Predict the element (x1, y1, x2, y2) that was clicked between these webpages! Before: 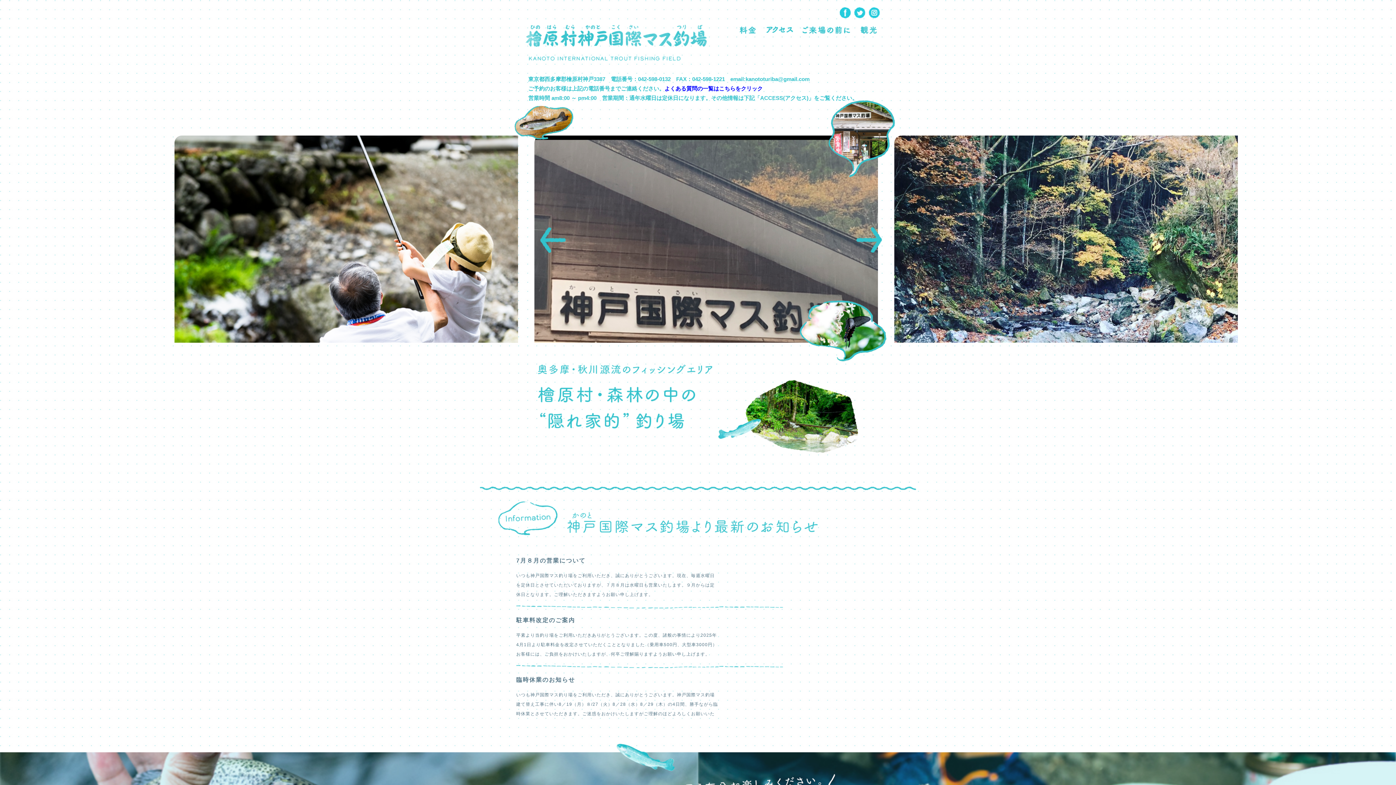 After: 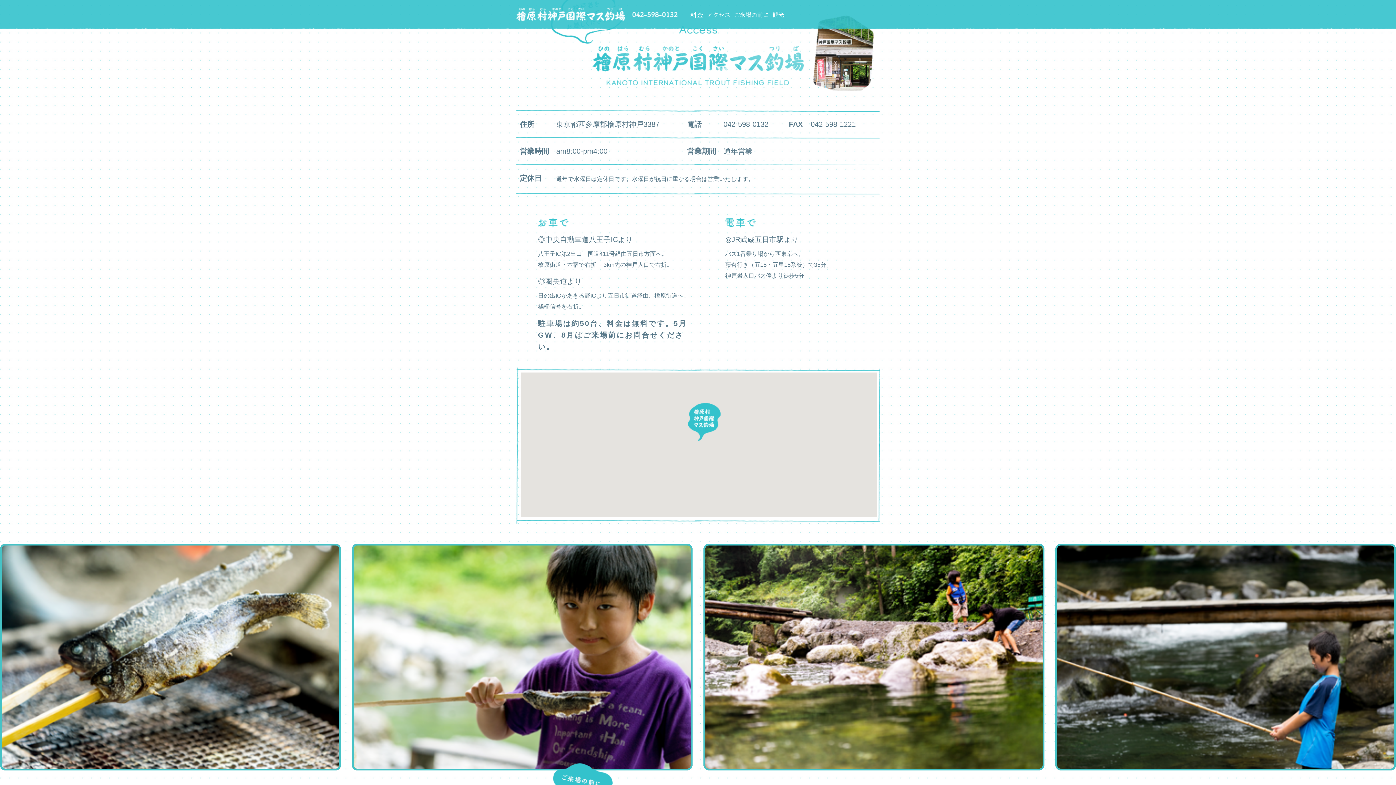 Action: bbox: (528, 85, 664, 91) label: ご予約のお客様は上記の電話番号までご連絡ください。